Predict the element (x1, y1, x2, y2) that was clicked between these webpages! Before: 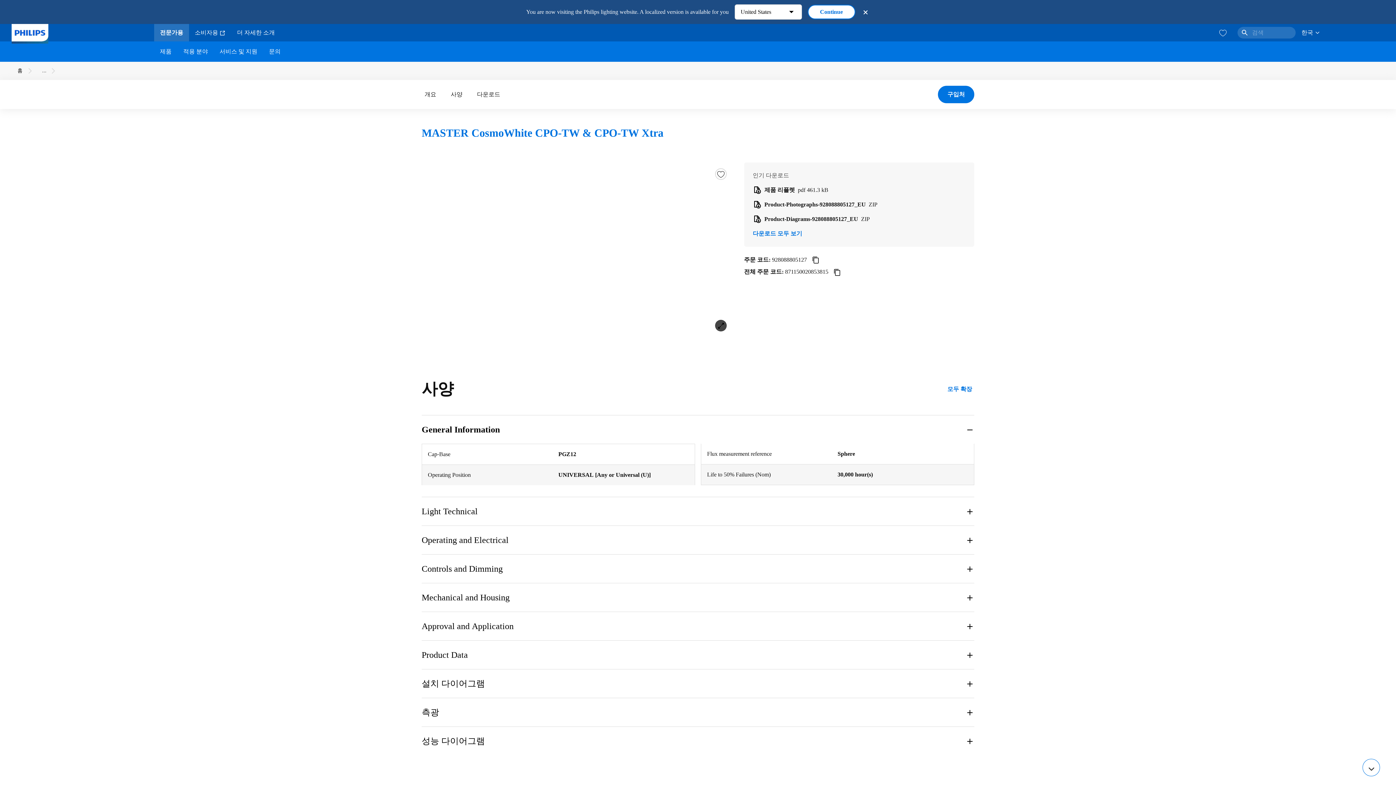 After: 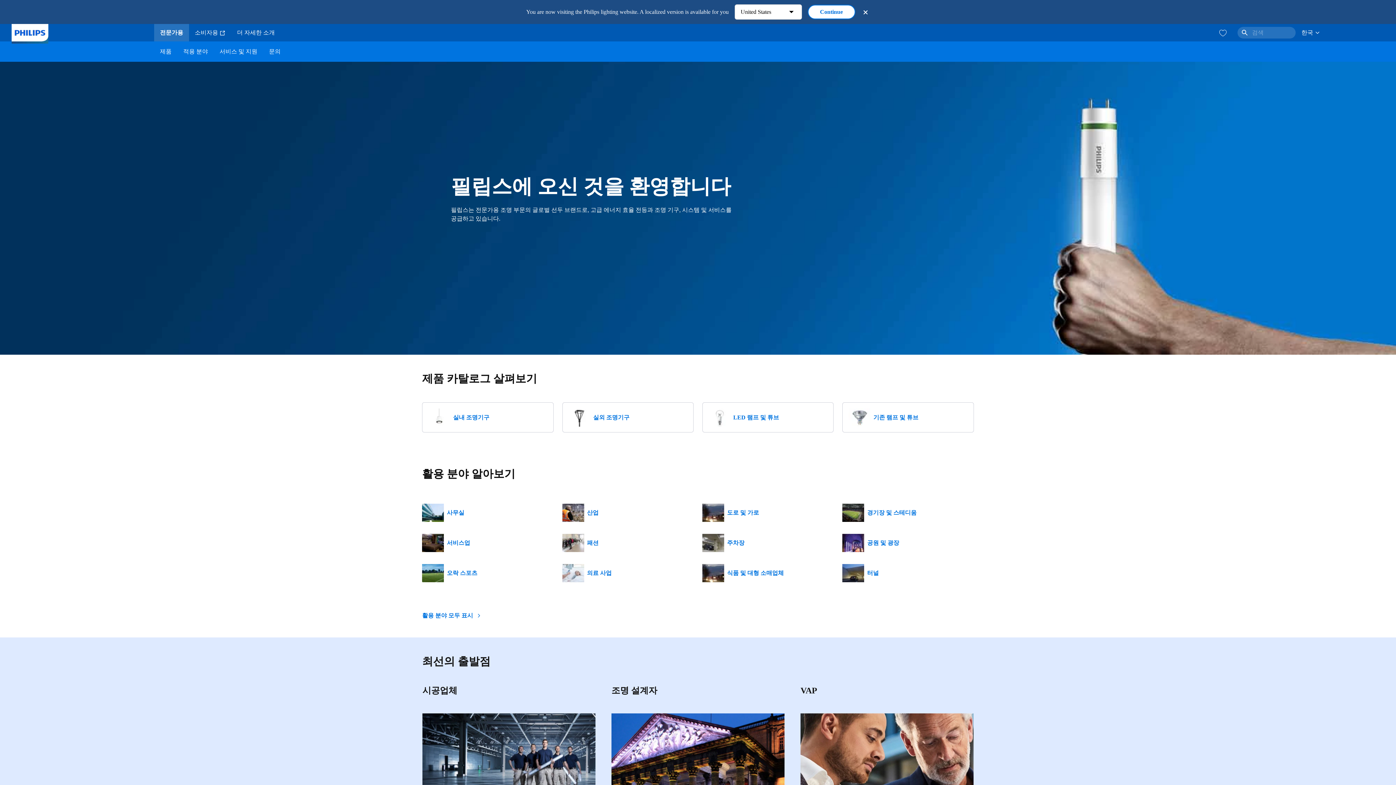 Action: label: 홈 bbox: (17, 66, 22, 75)